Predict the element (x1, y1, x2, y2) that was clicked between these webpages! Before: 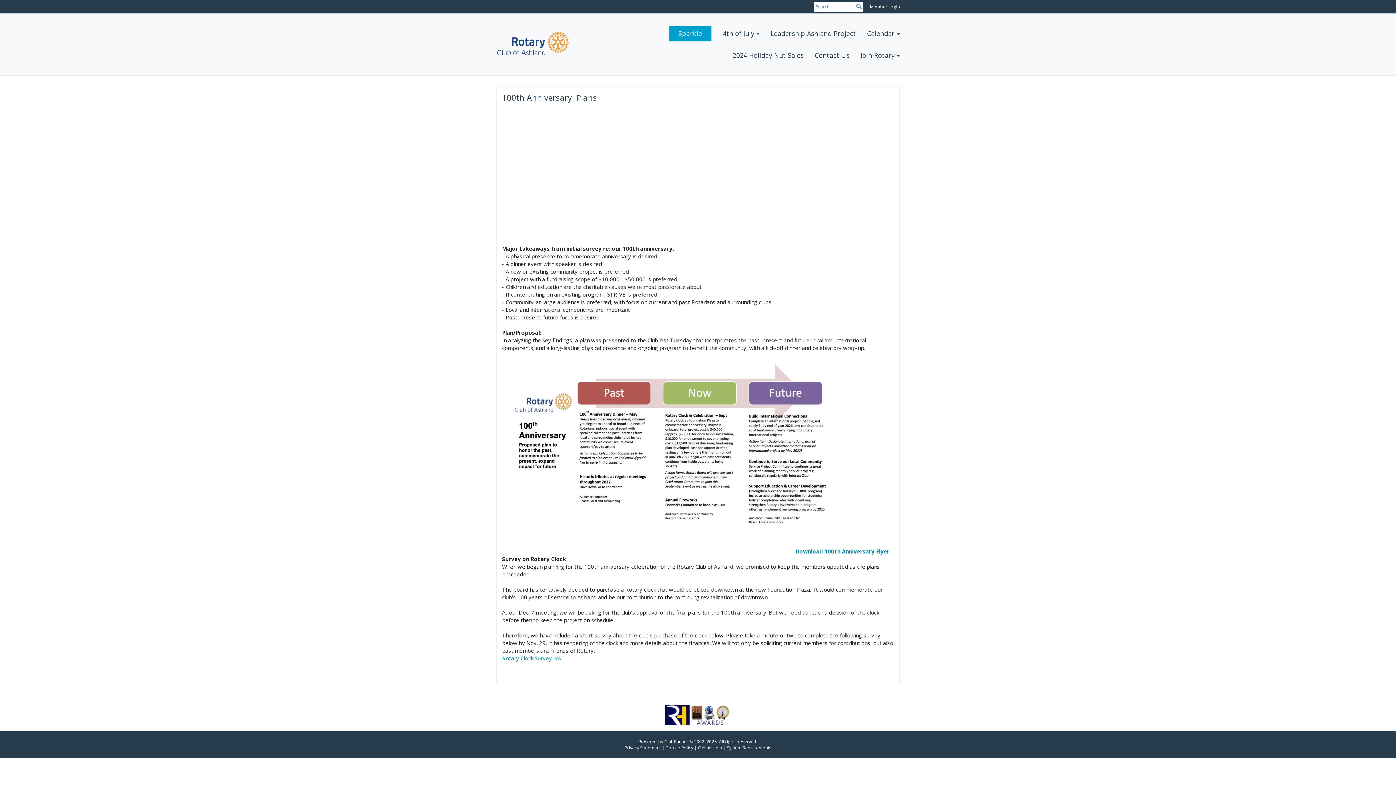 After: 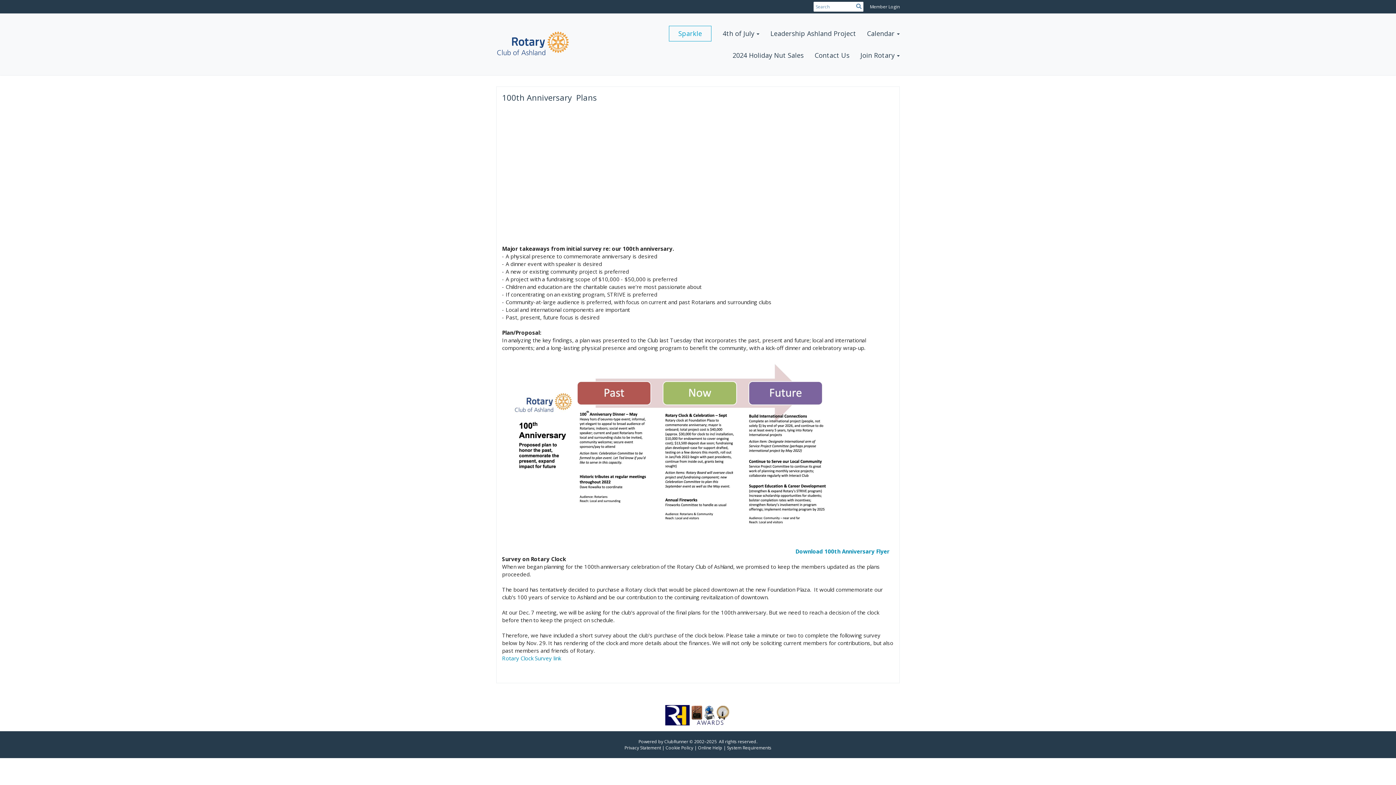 Action: label: Sparkle bbox: (669, 25, 711, 41)